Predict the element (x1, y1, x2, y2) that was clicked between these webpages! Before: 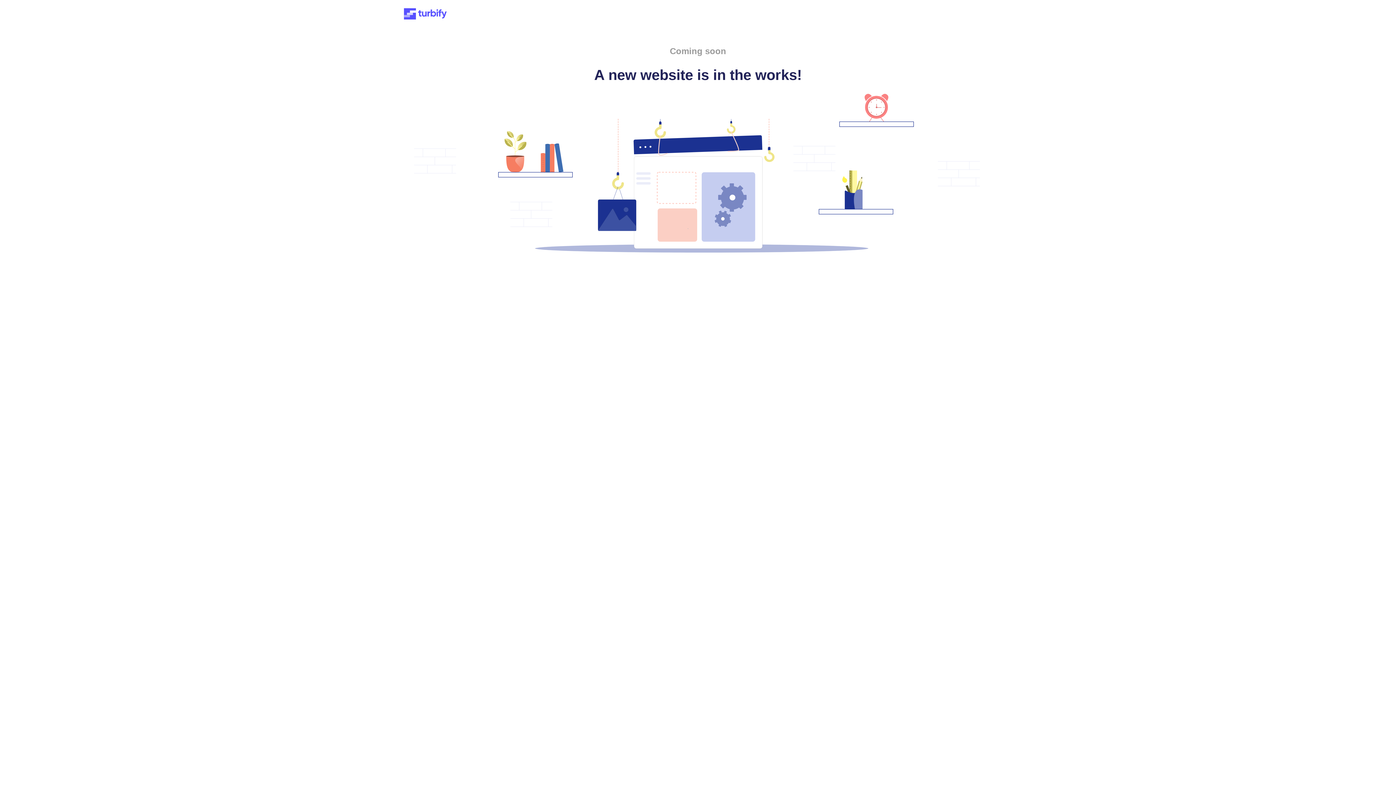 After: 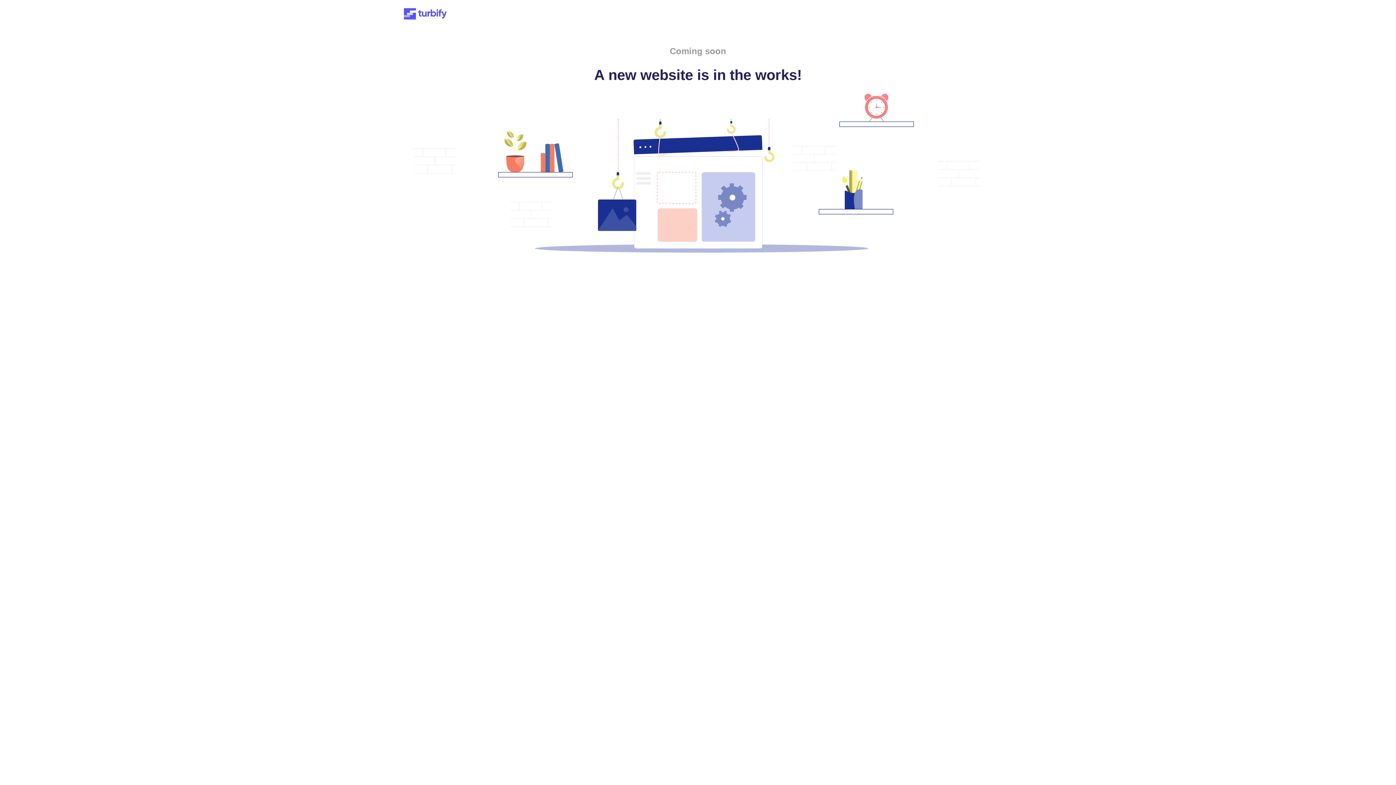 Action: bbox: (401, 15, 449, 21)